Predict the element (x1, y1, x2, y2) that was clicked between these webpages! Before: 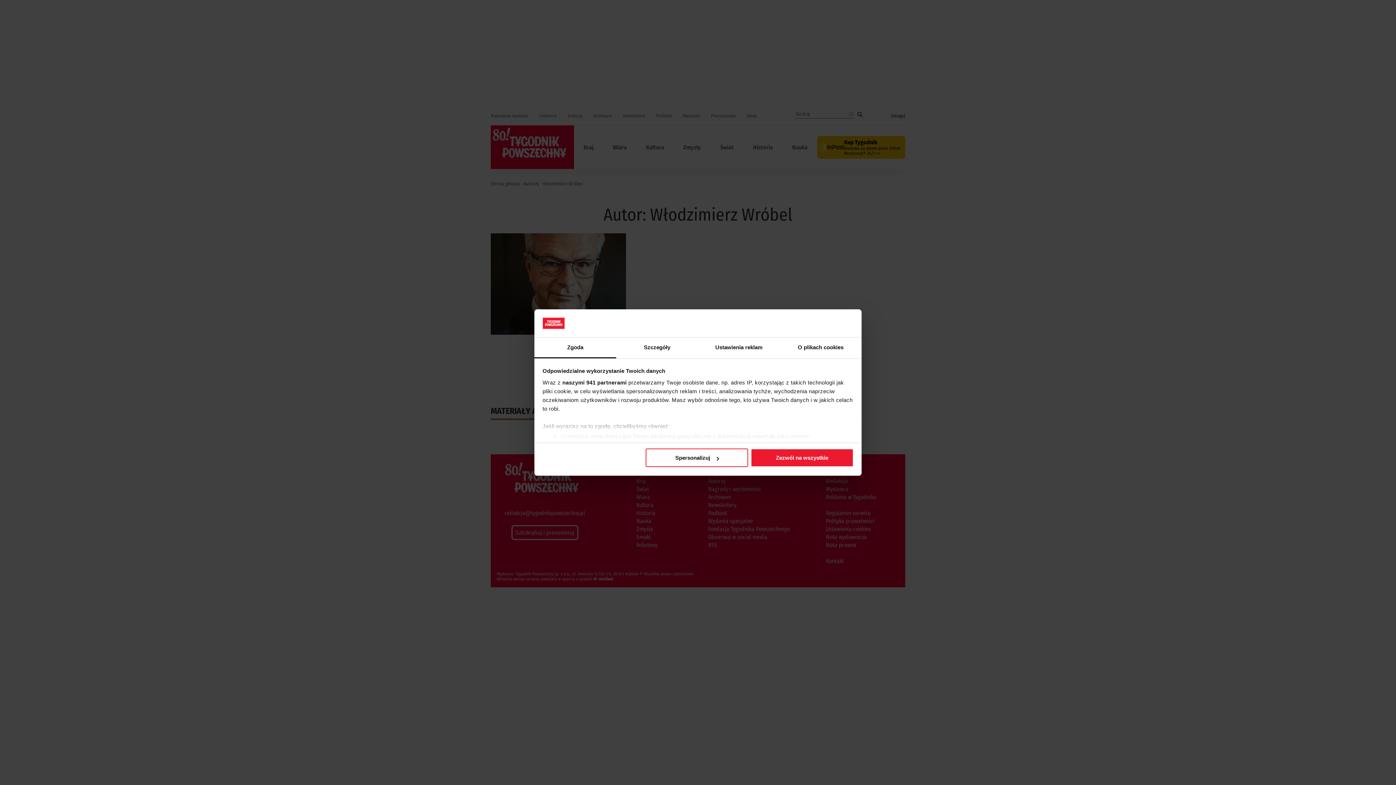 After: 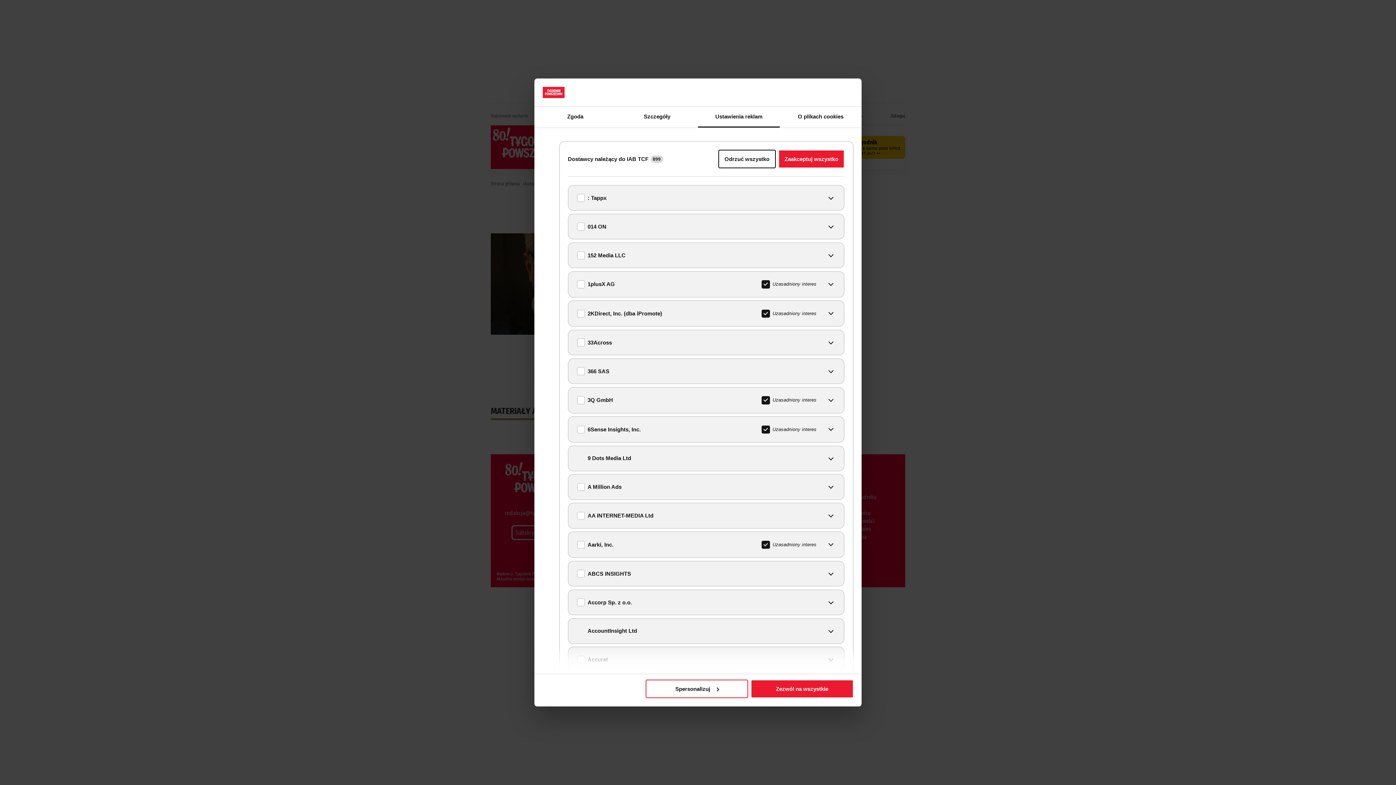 Action: label: naszymi 941 partnerami bbox: (562, 379, 626, 385)